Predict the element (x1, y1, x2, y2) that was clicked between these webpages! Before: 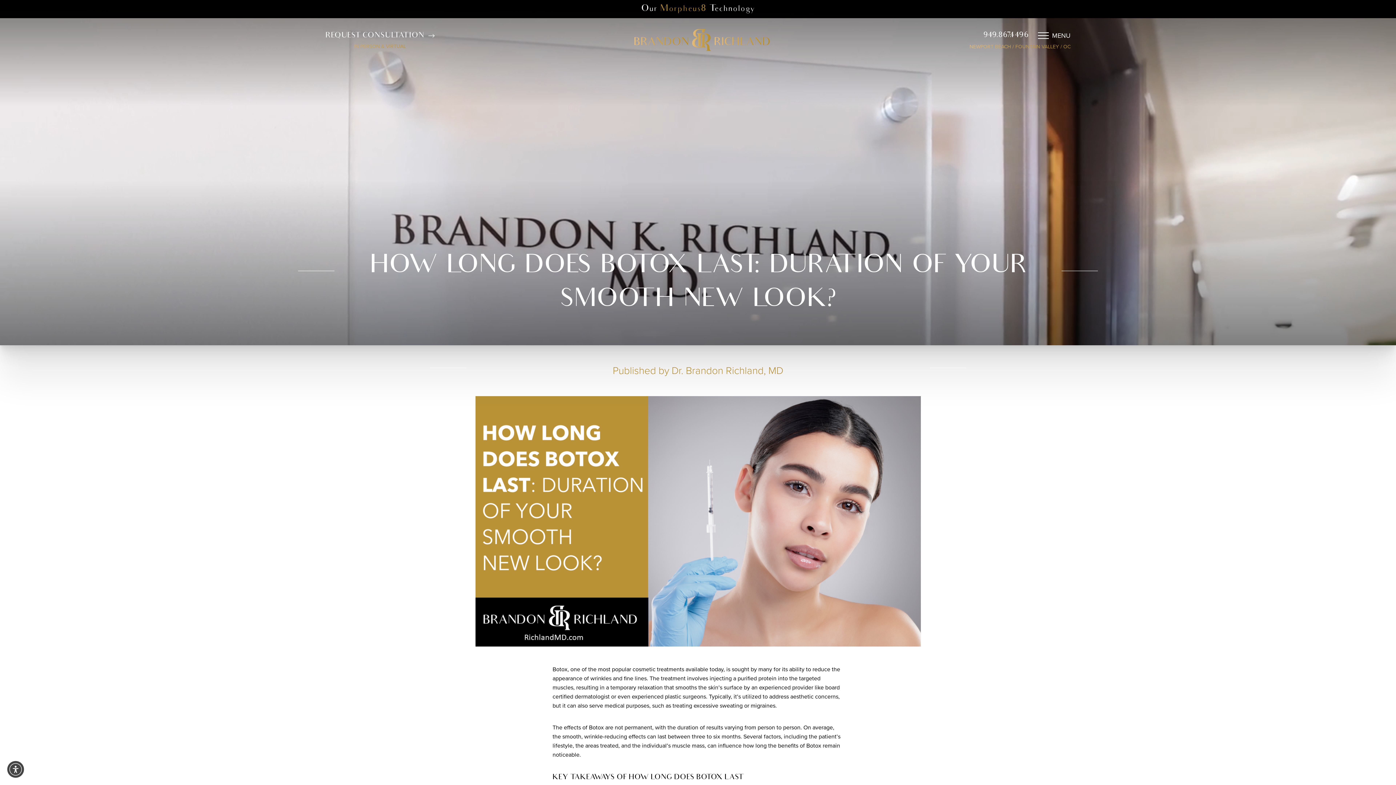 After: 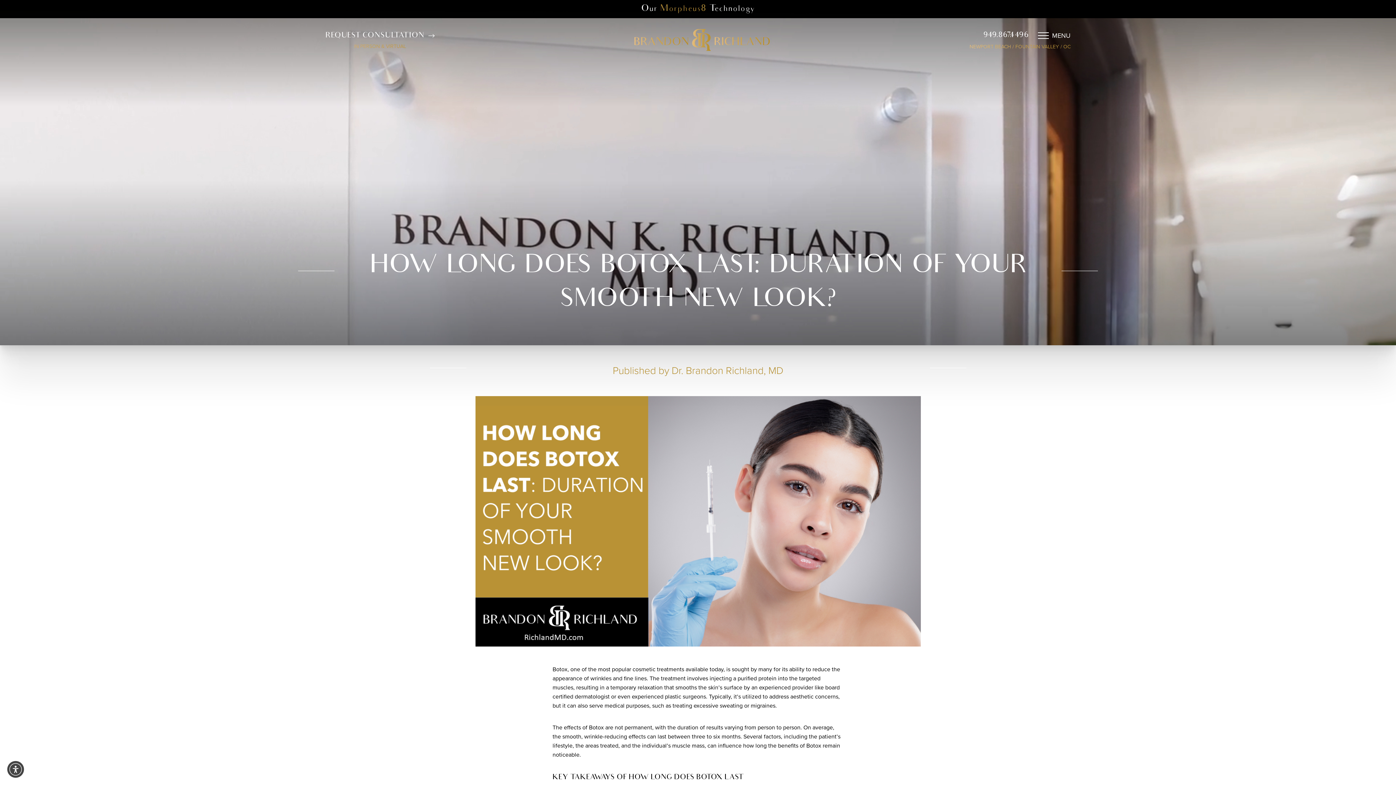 Action: label: Call Dr. Brandon Richland, MD bbox: (983, 29, 1029, 41)